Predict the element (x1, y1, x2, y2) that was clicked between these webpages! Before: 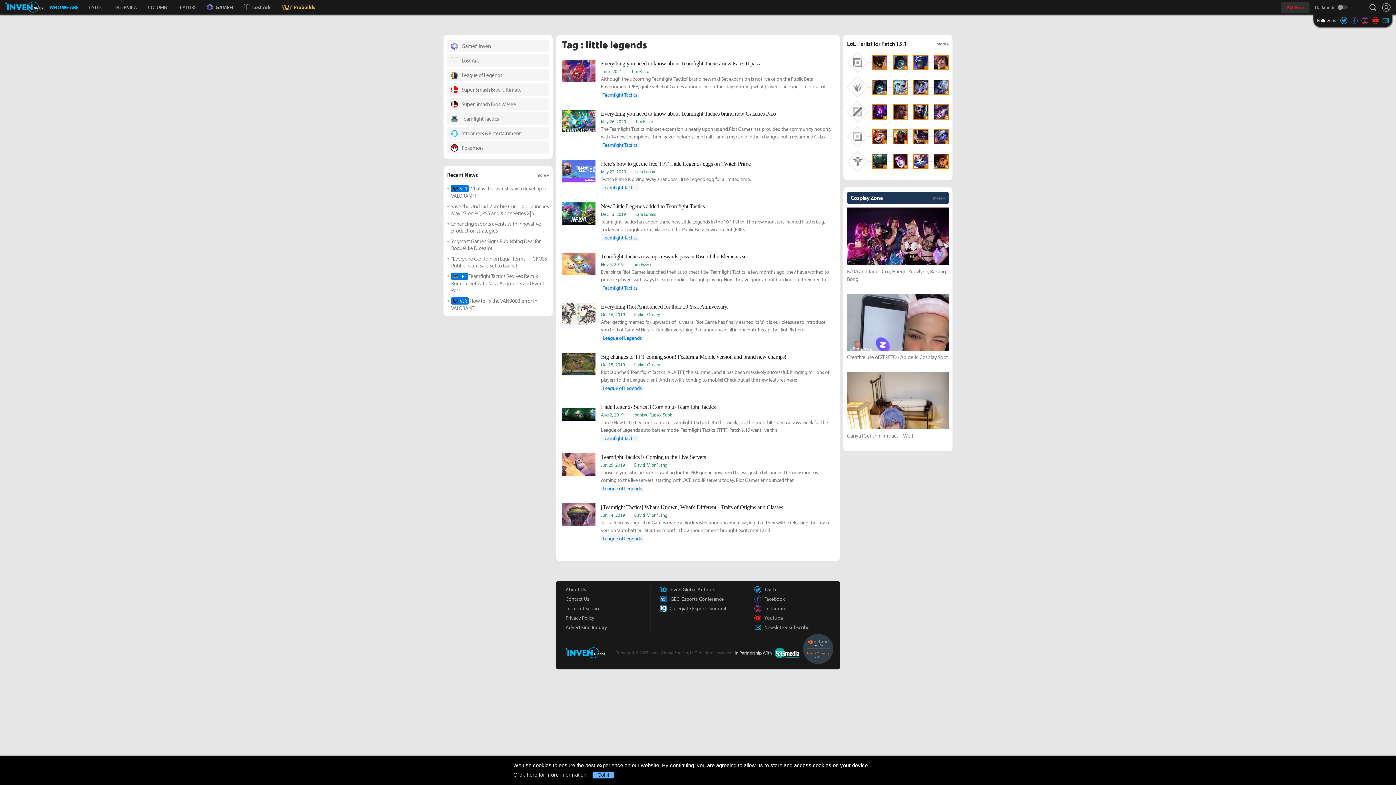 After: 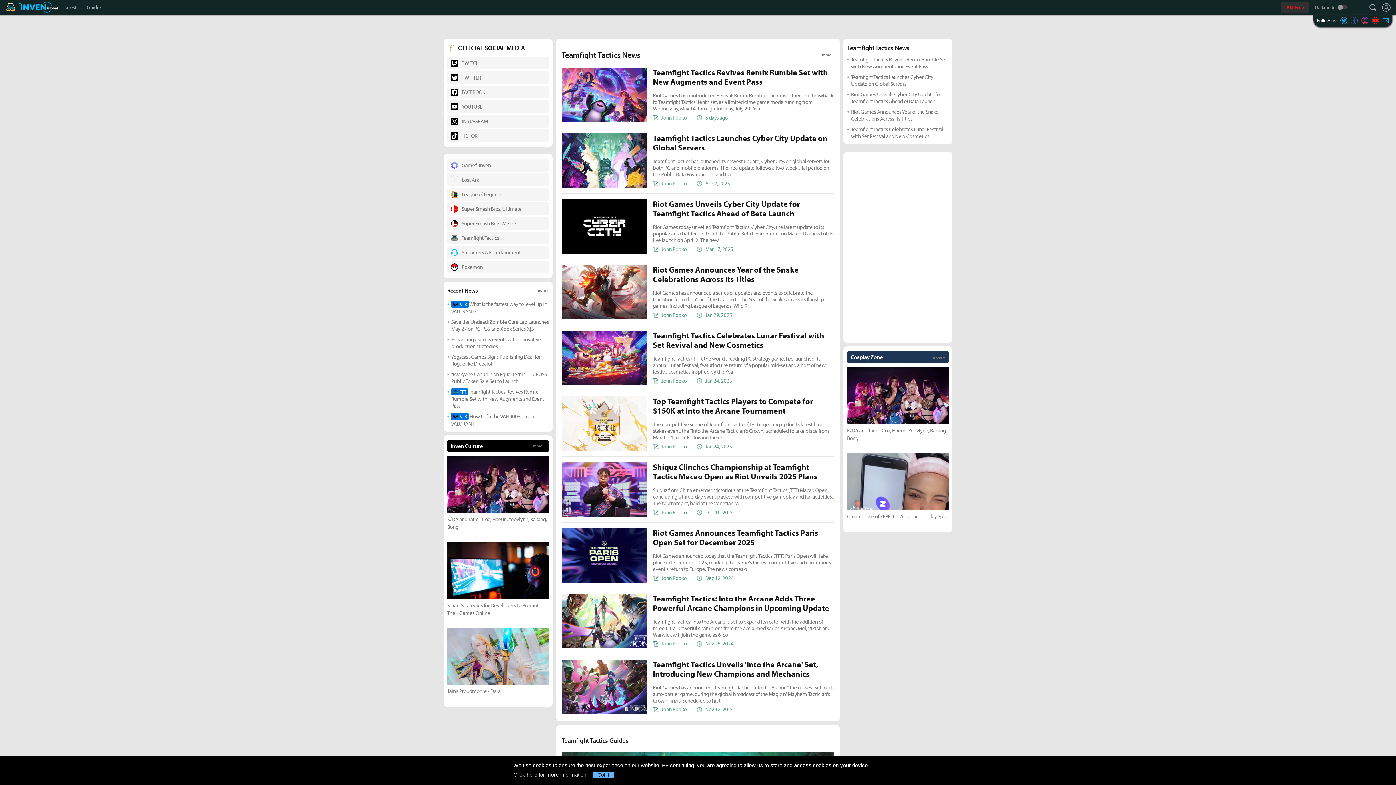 Action: label: Teamfight Tactics bbox: (447, 112, 549, 125)